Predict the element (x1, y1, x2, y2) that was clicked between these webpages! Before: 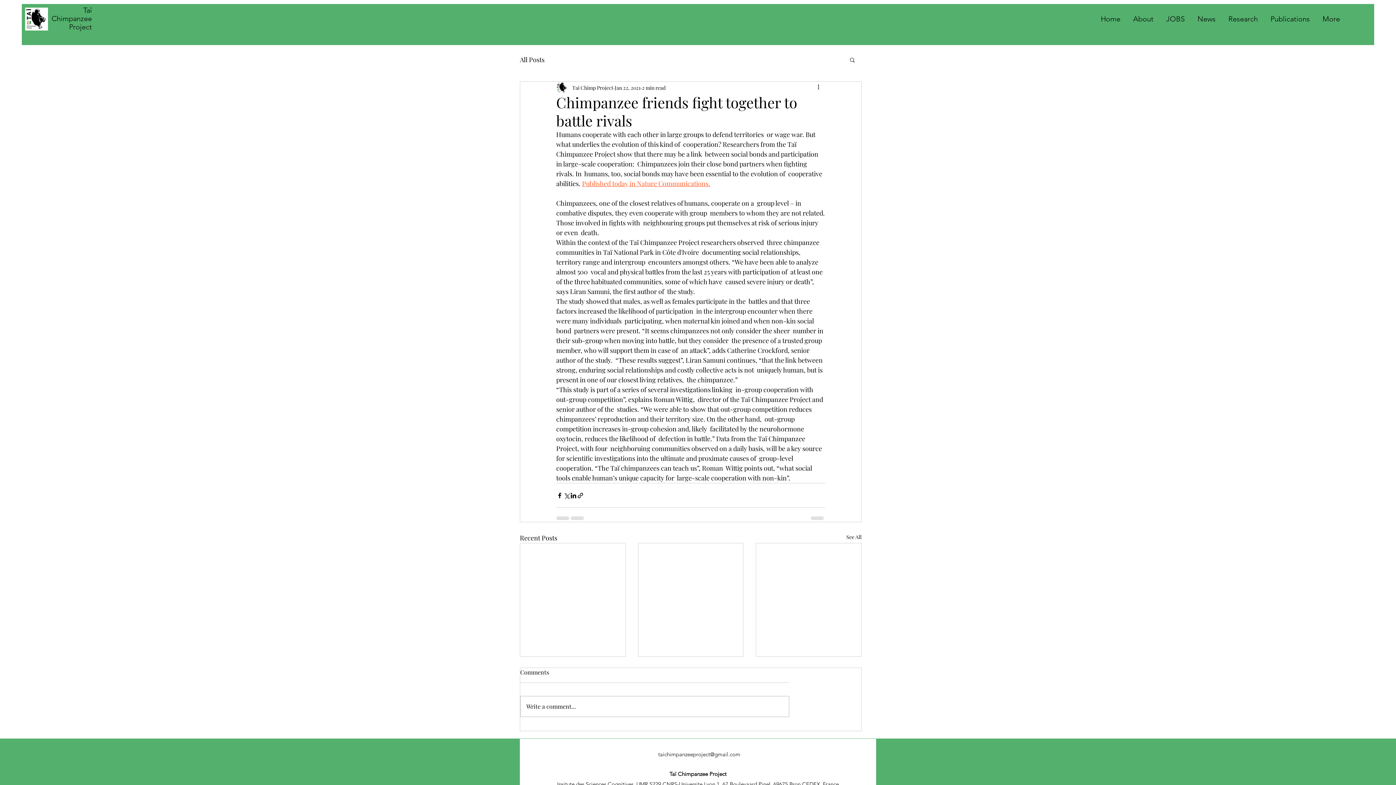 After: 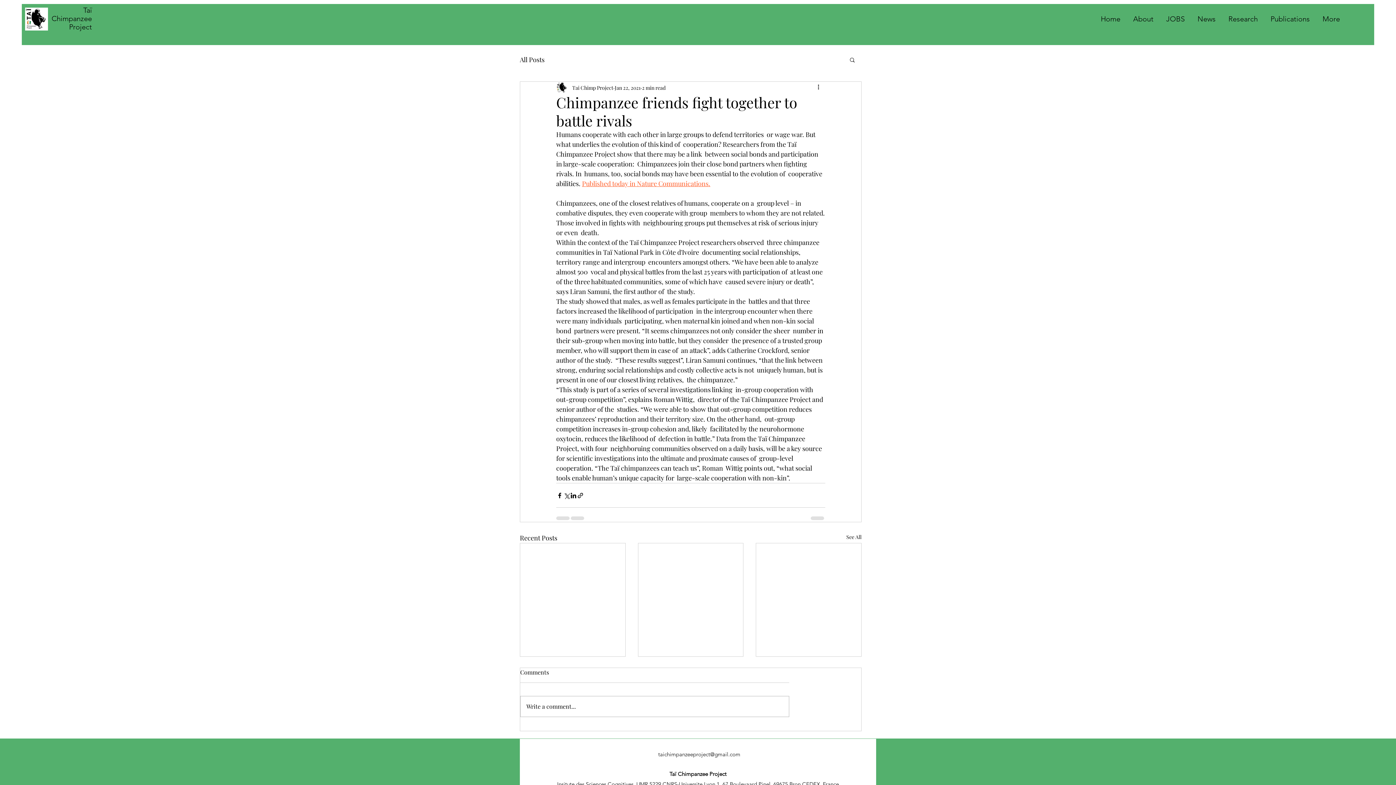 Action: bbox: (658, 751, 740, 758) label: taichimpanzeeproject@gmail.com